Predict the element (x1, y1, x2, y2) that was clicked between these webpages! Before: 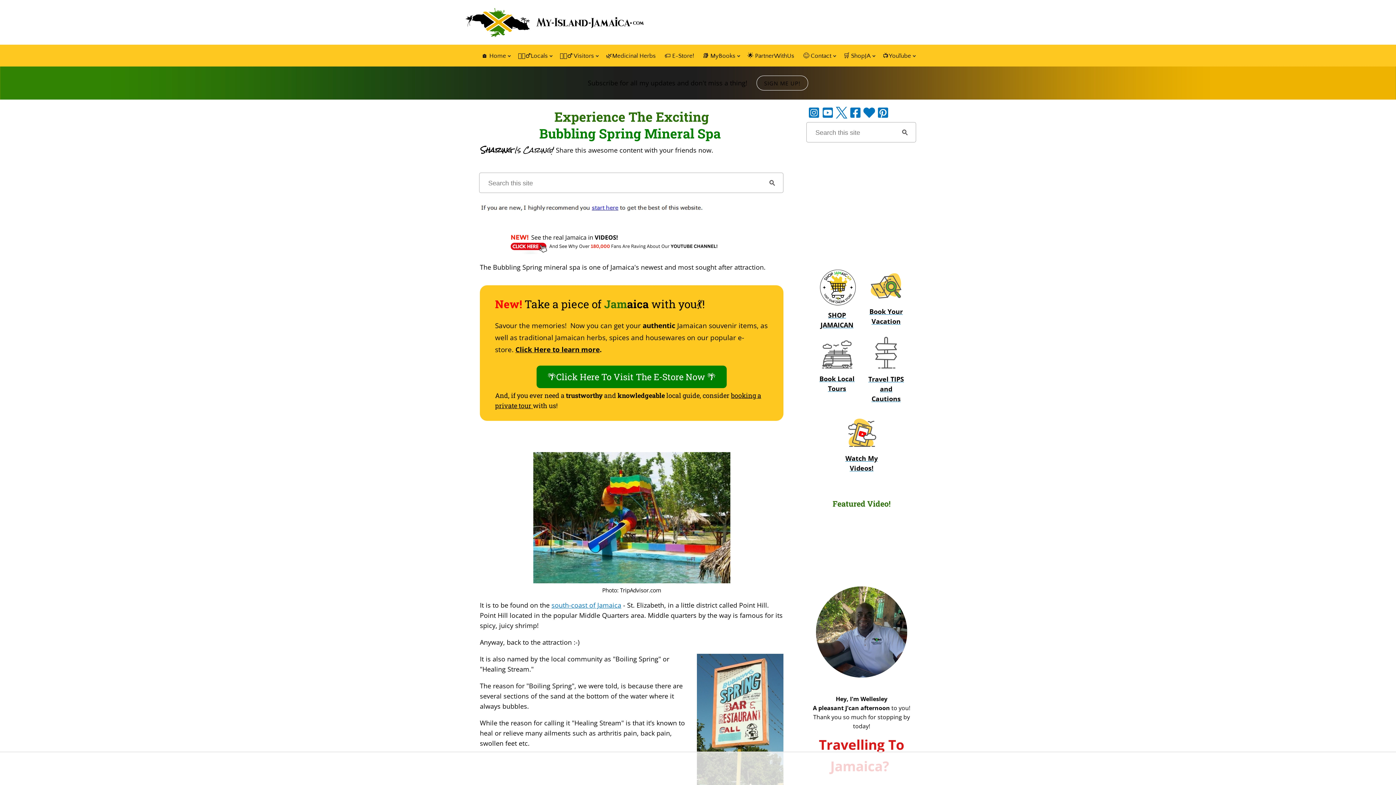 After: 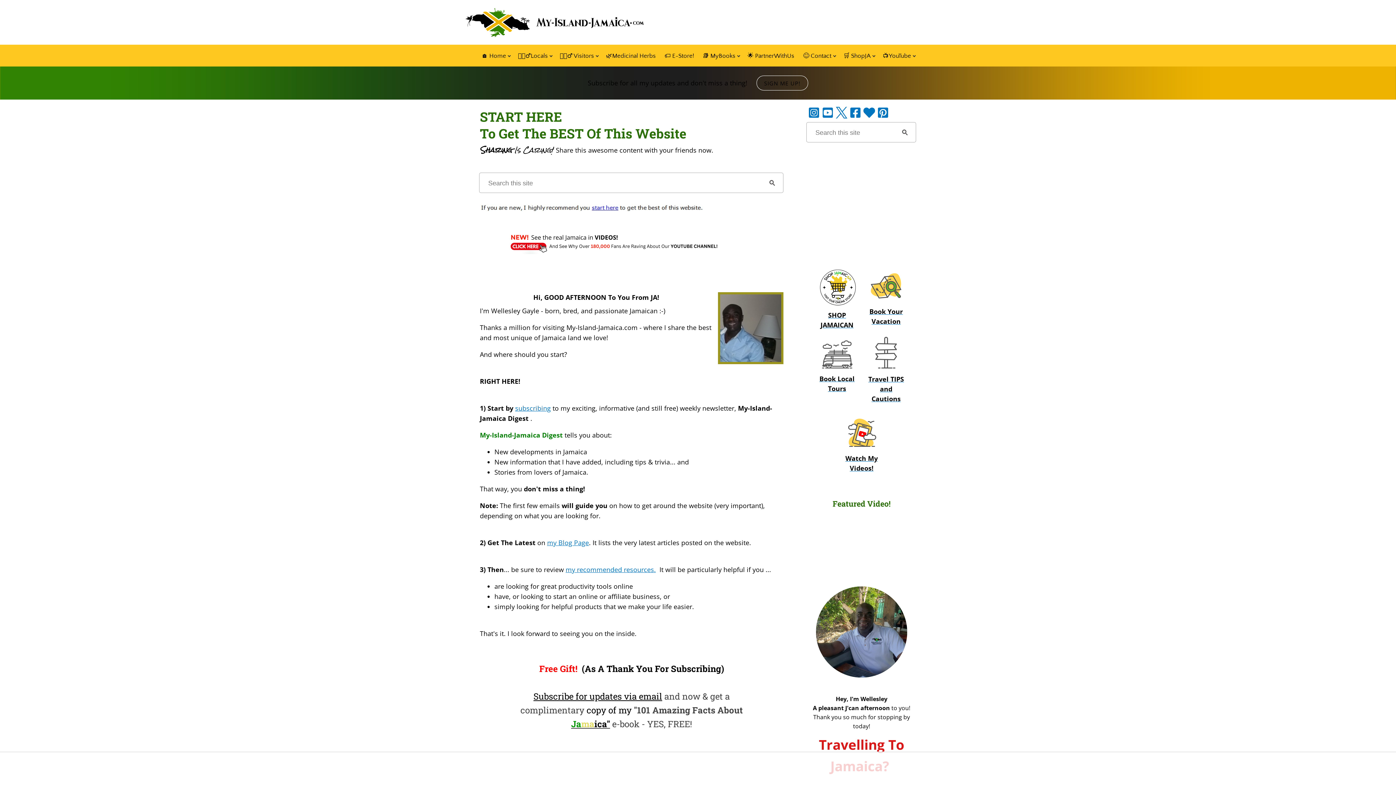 Action: bbox: (480, 204, 709, 213)